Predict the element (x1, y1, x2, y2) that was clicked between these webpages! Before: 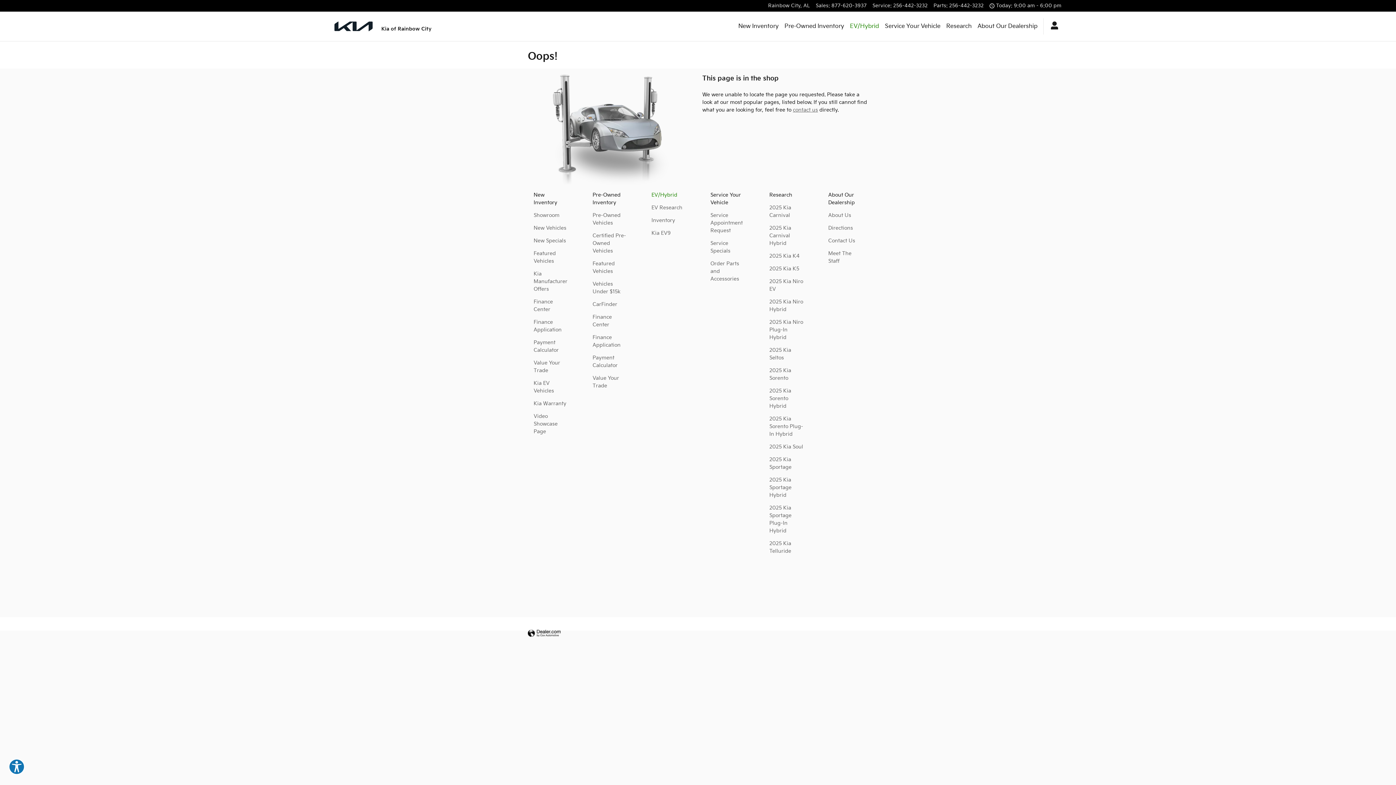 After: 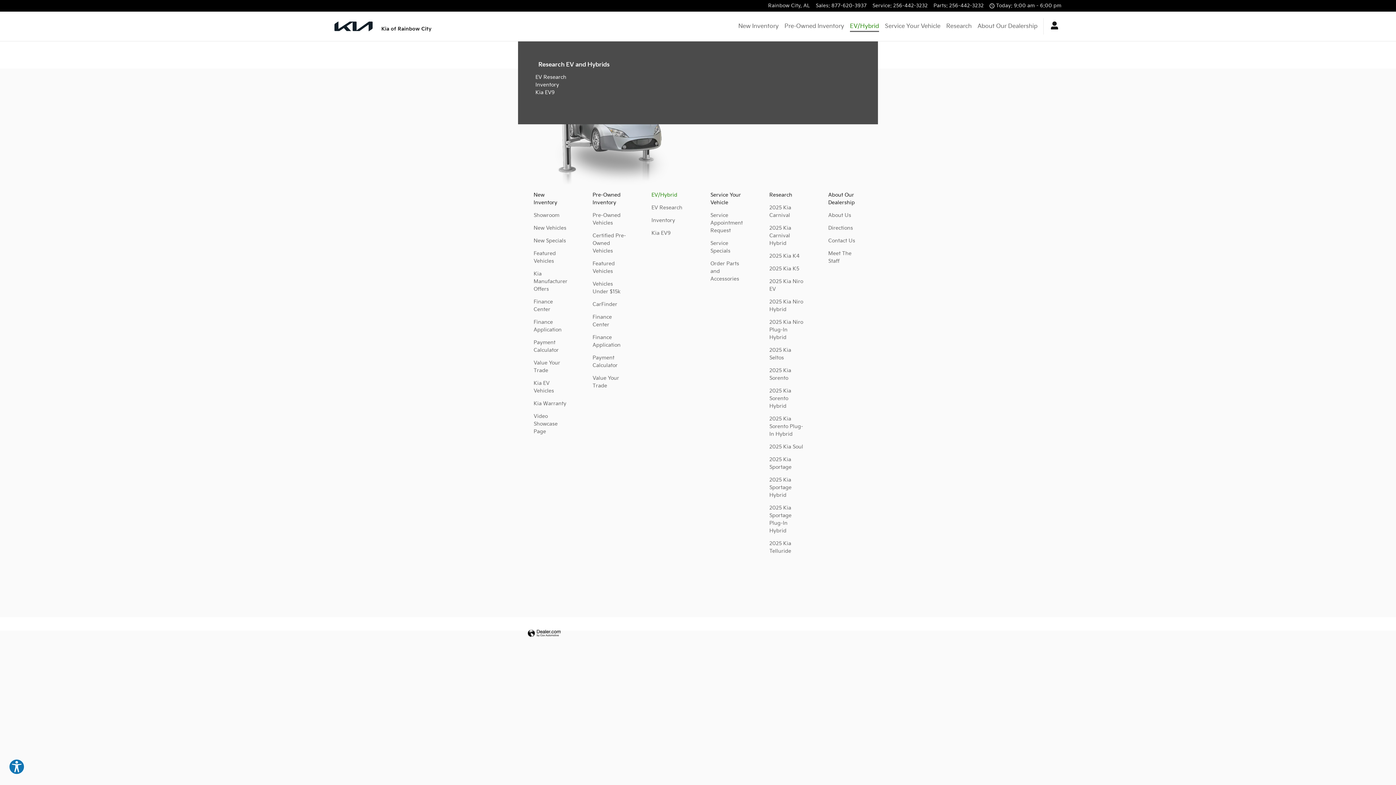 Action: label: EV/Hybrid bbox: (850, 20, 879, 31)